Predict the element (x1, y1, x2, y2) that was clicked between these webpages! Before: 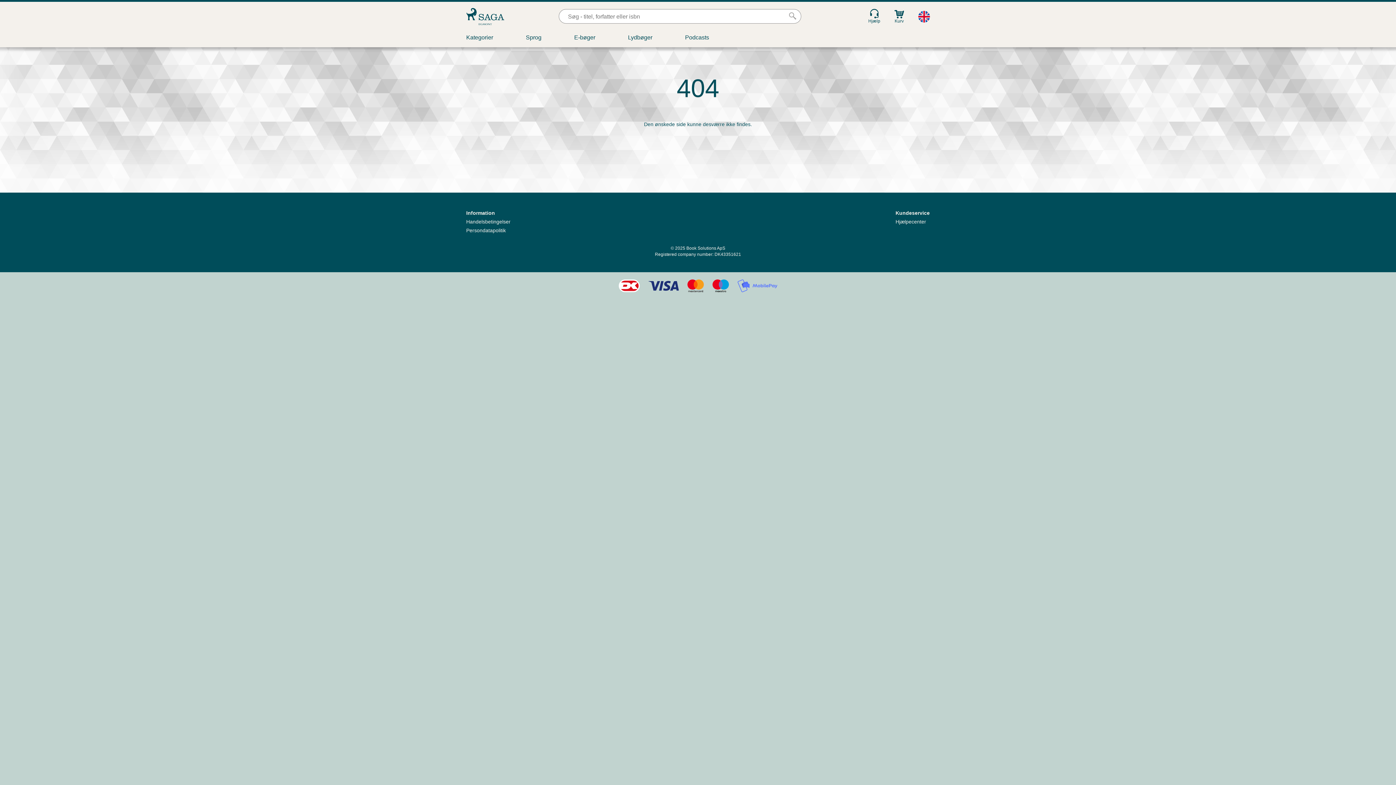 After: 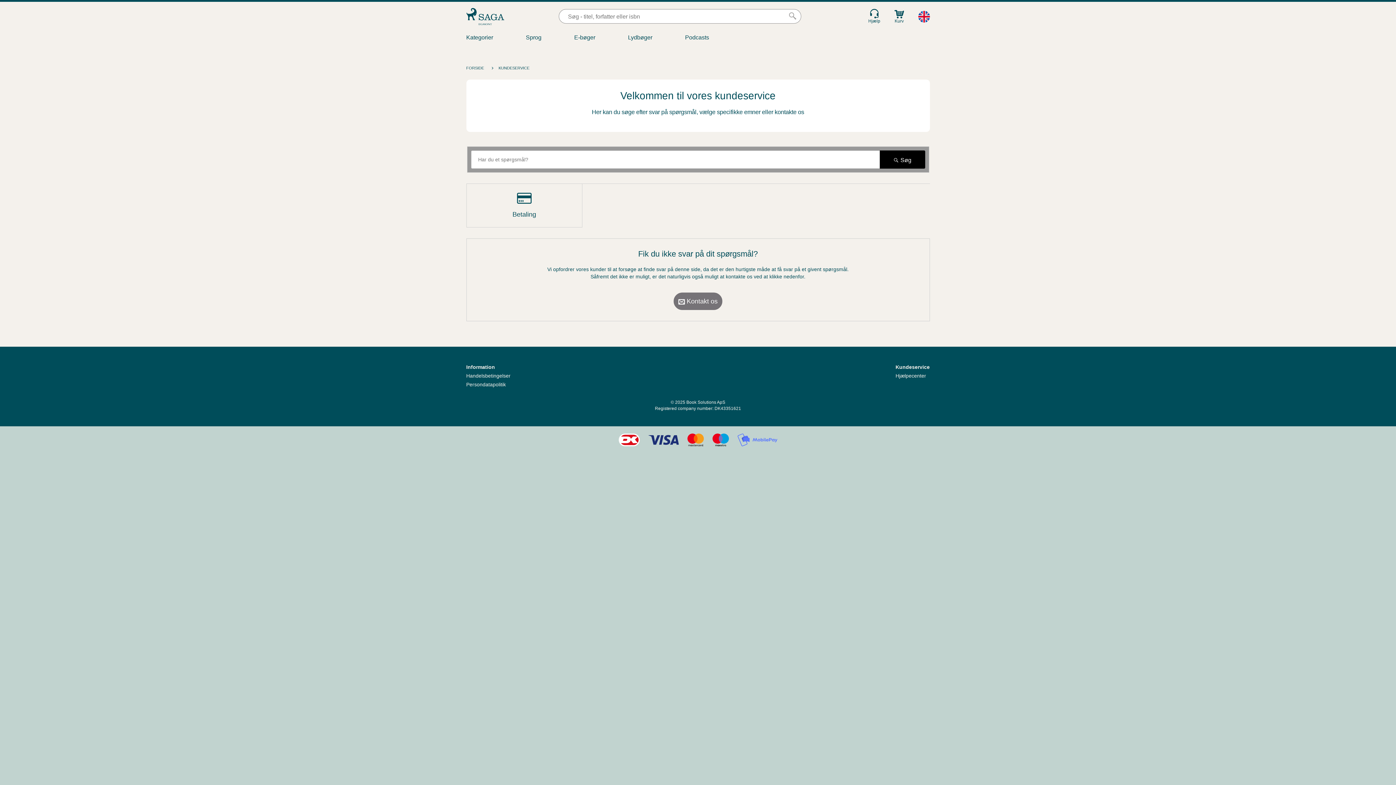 Action: label: Kundeservice bbox: (895, 210, 930, 216)